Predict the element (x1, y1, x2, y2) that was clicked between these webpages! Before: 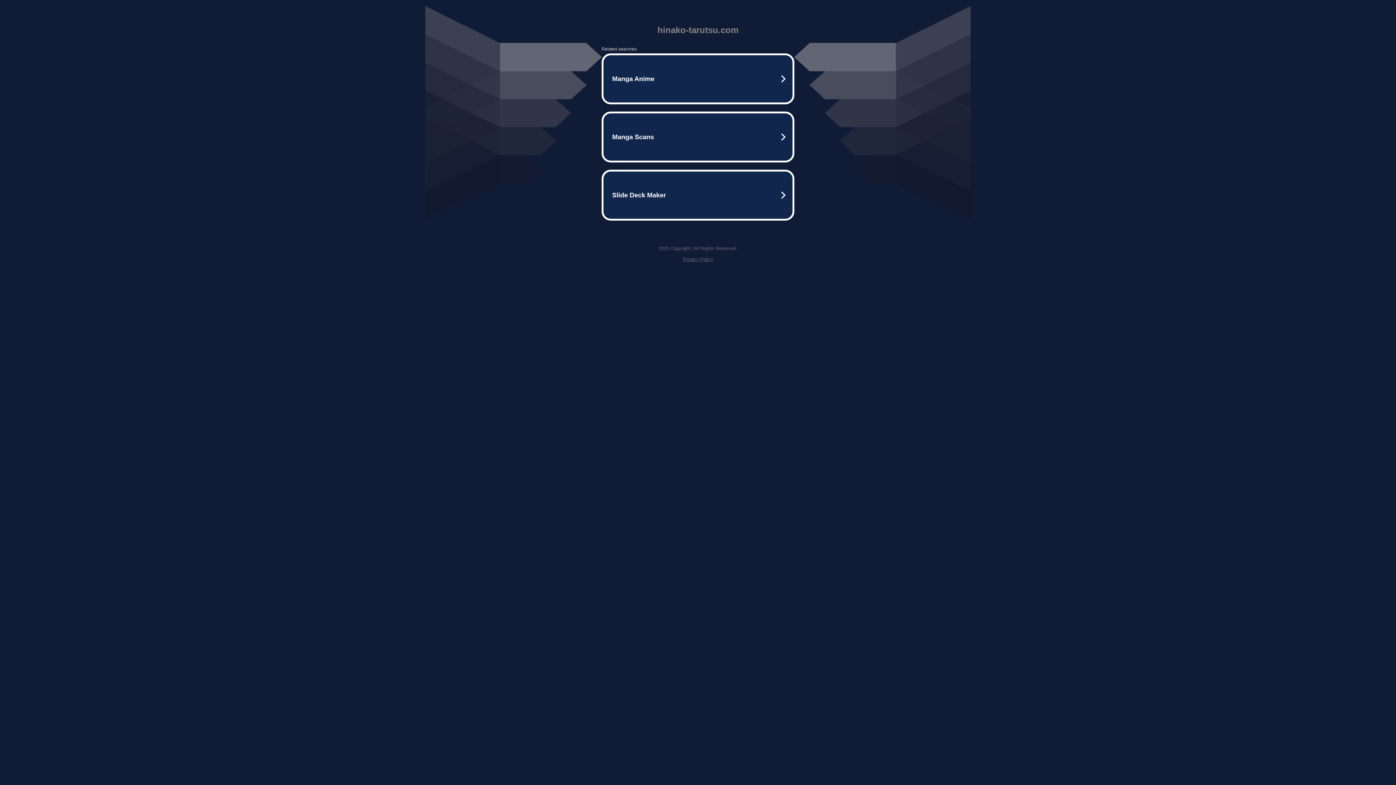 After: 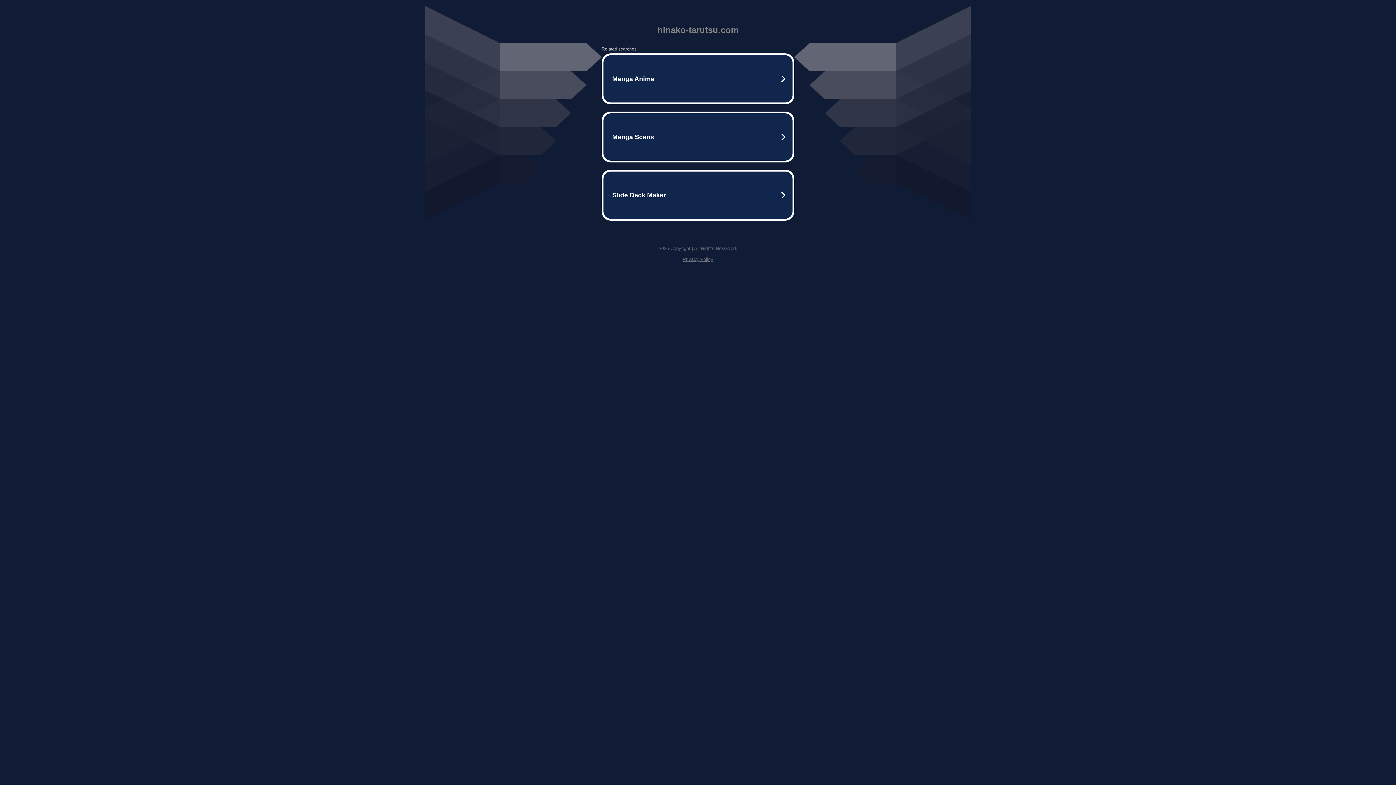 Action: label: Privacy Policy bbox: (682, 256, 713, 262)